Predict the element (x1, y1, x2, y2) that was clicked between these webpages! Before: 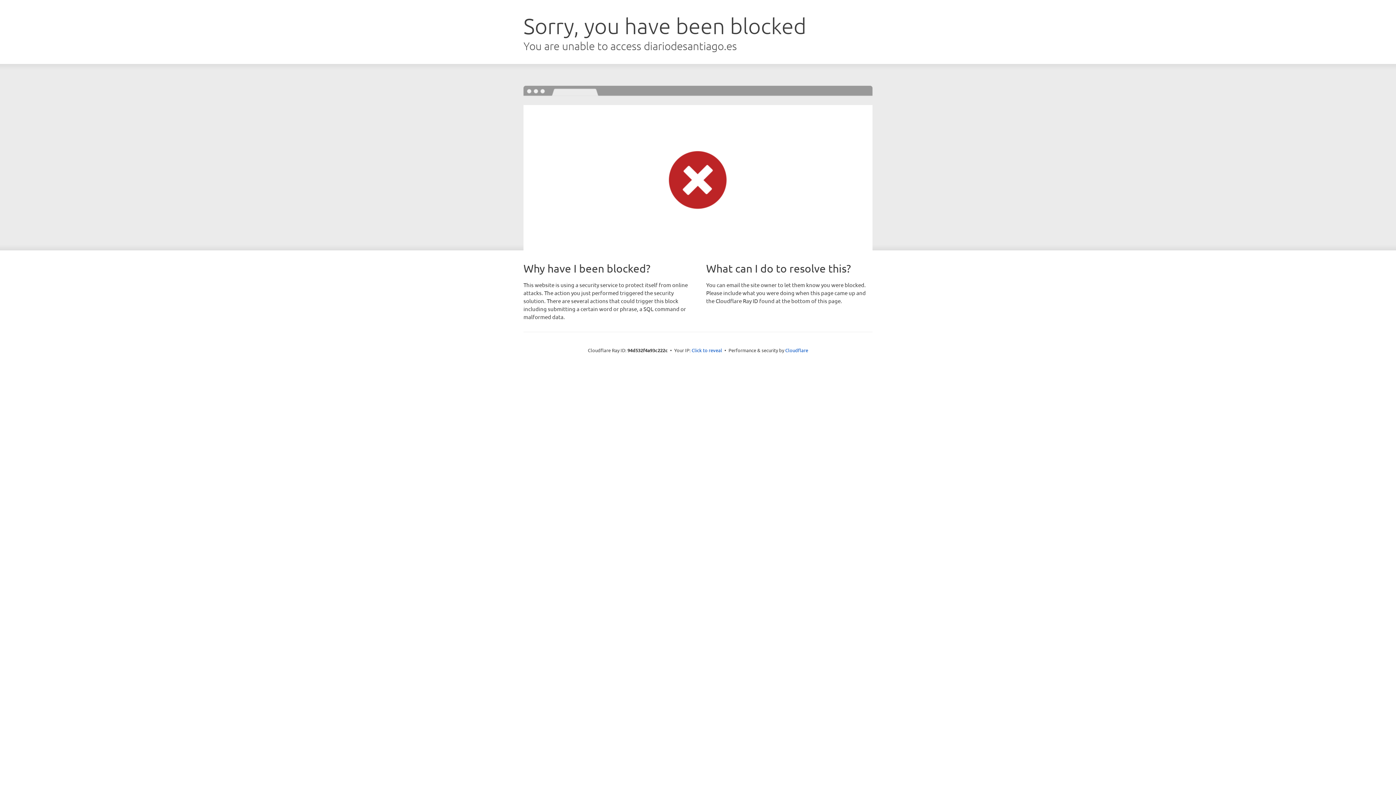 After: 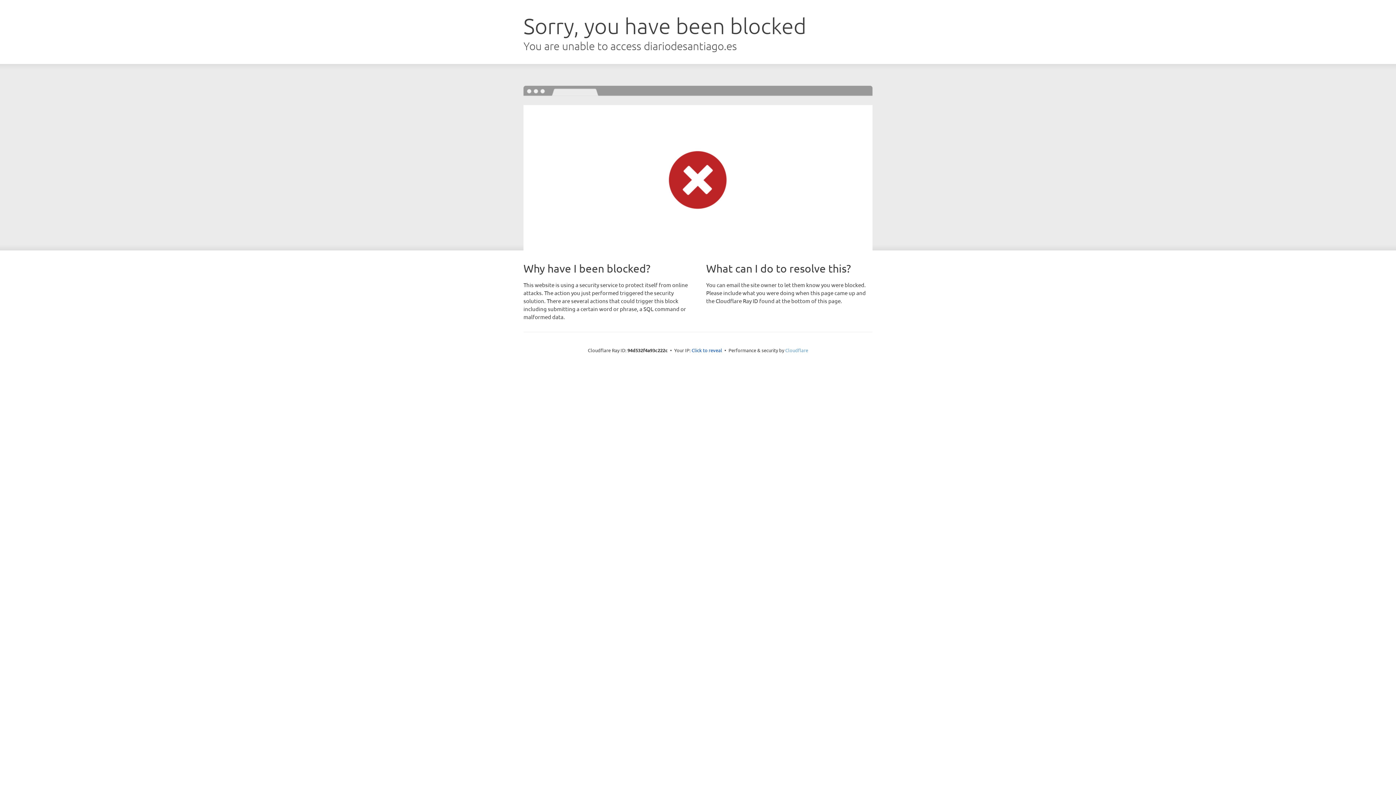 Action: bbox: (785, 347, 808, 353) label: Cloudflare